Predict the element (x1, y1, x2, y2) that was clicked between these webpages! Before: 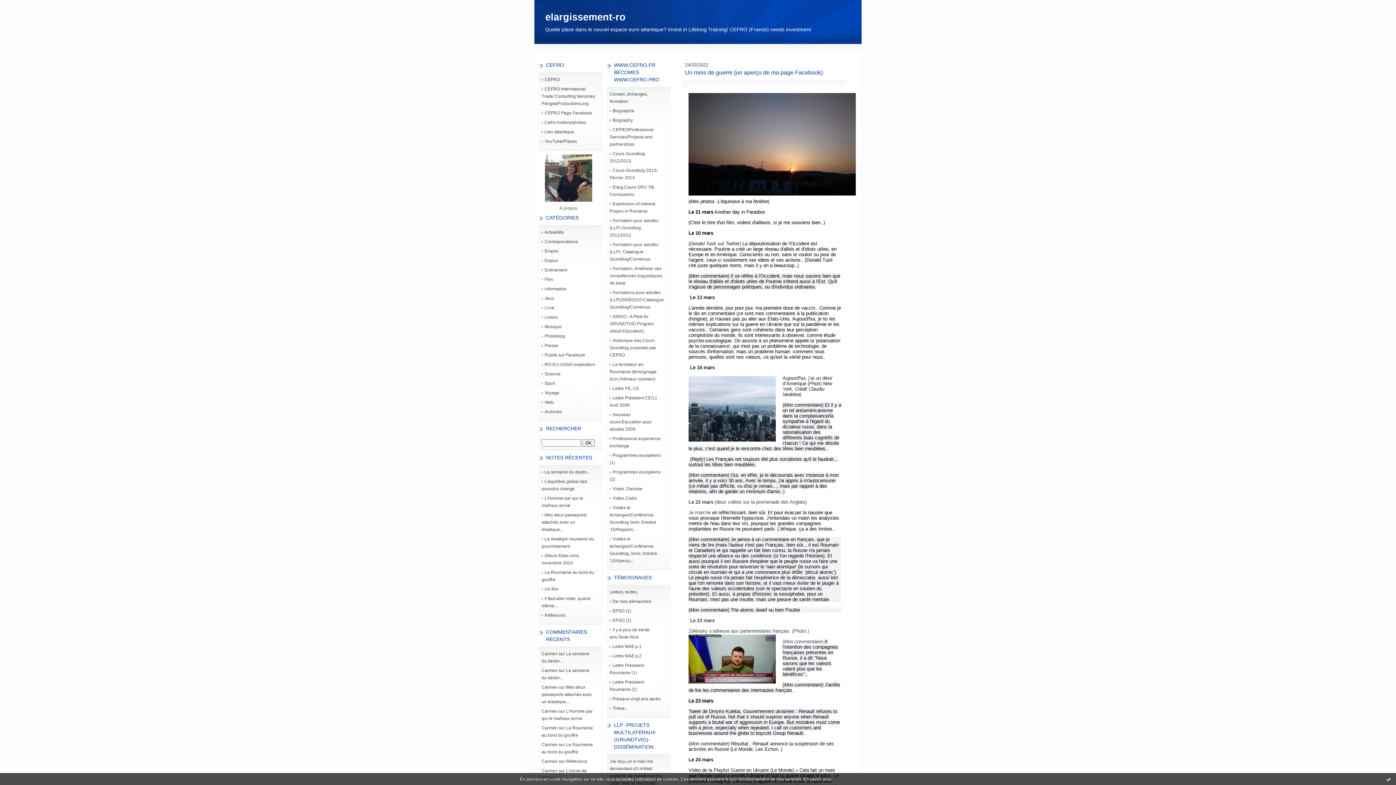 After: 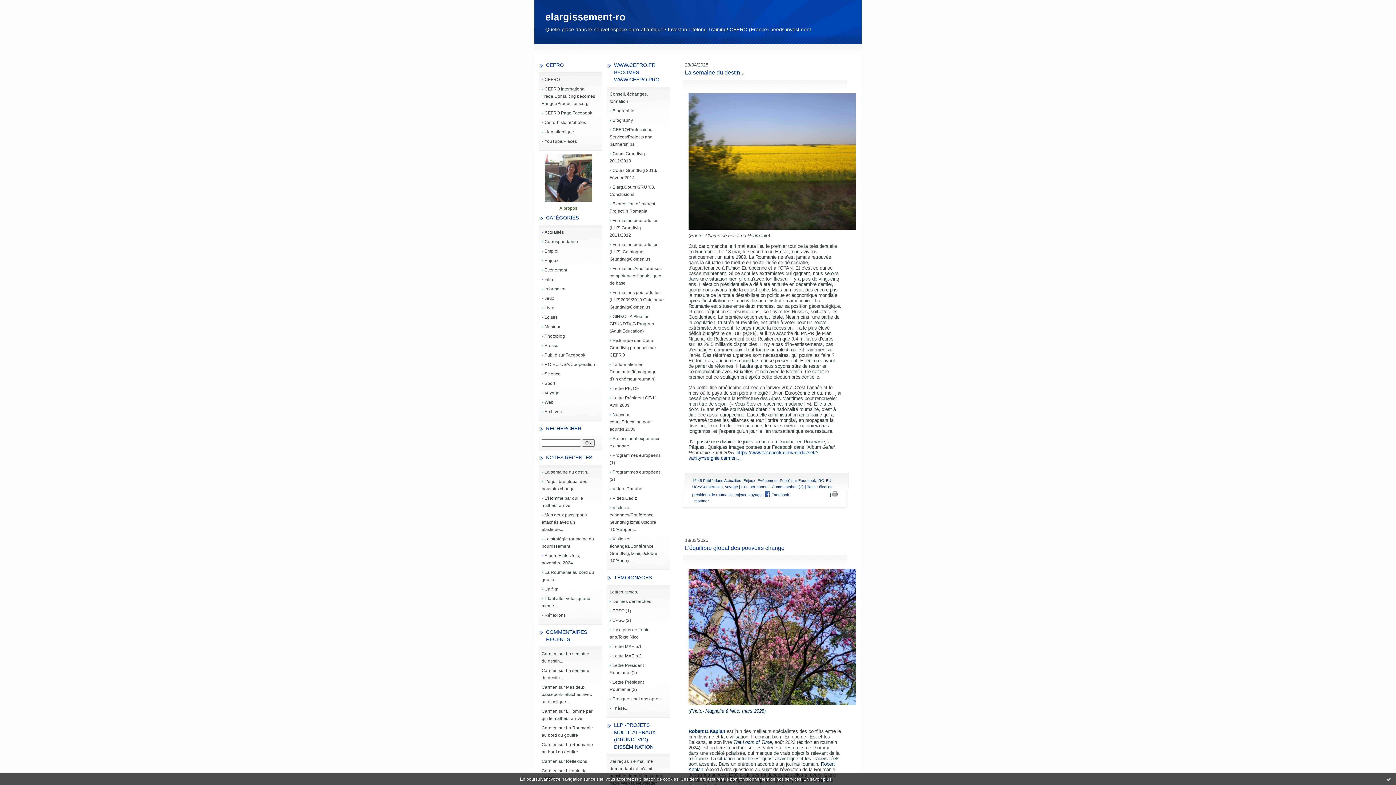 Action: label: elargissement-ro bbox: (545, 11, 625, 22)